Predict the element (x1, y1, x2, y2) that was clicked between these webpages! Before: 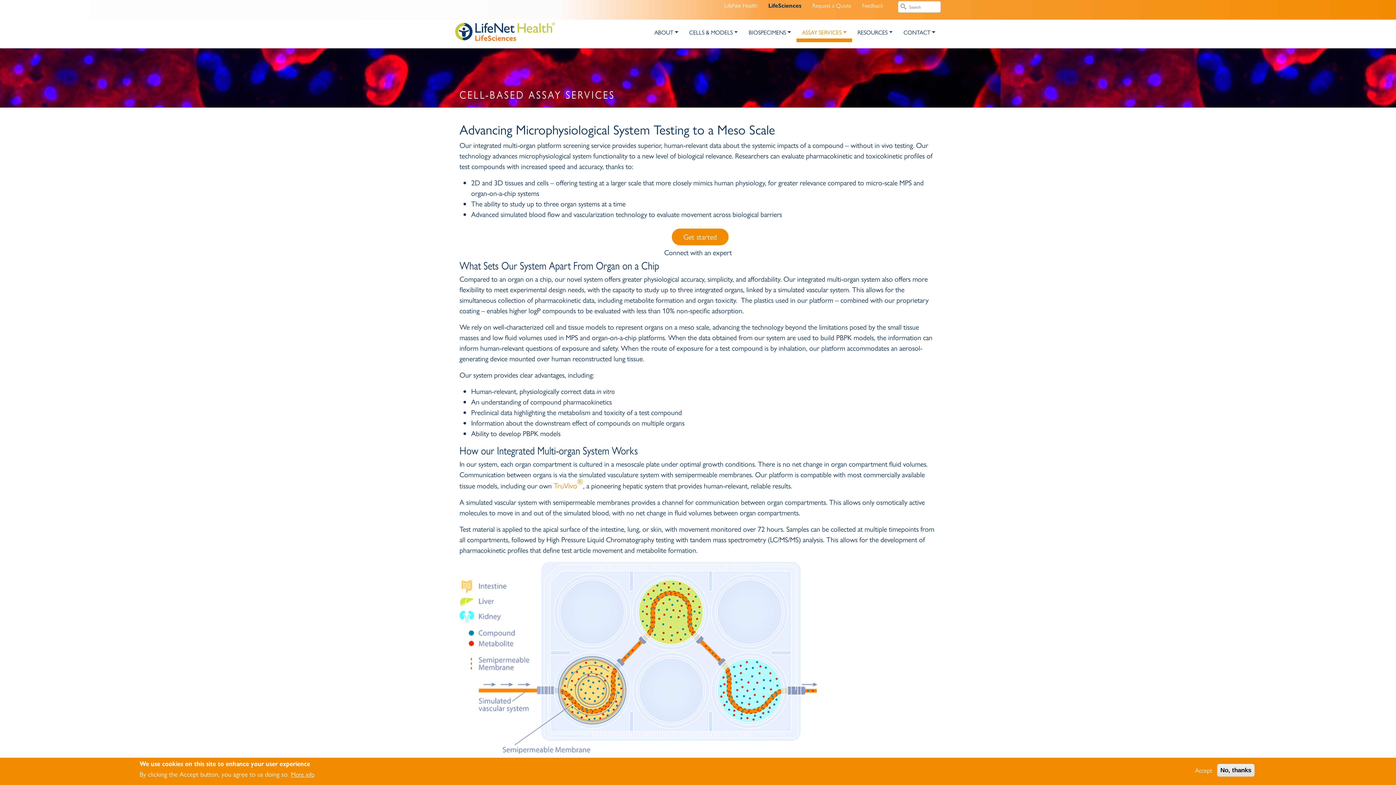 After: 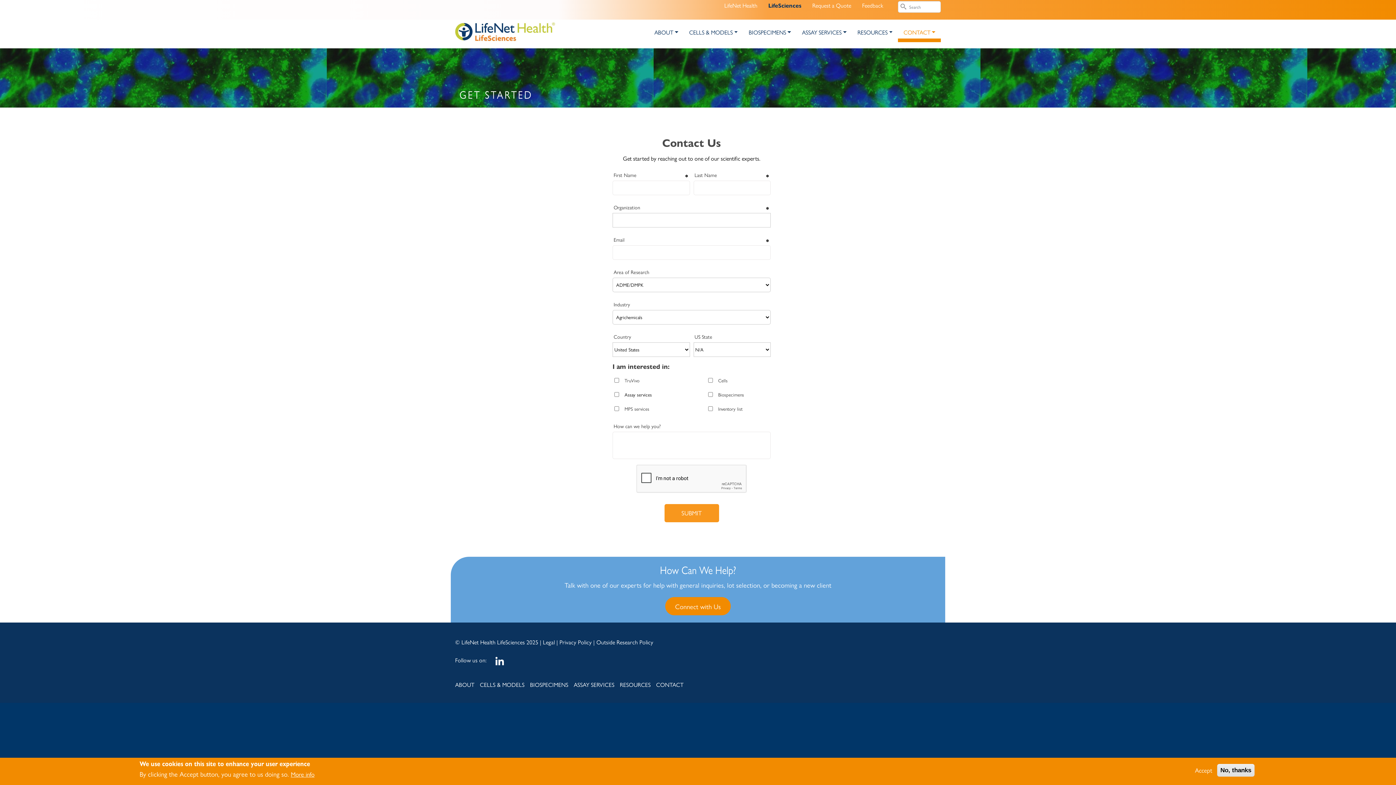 Action: bbox: (672, 228, 728, 245) label: Get started